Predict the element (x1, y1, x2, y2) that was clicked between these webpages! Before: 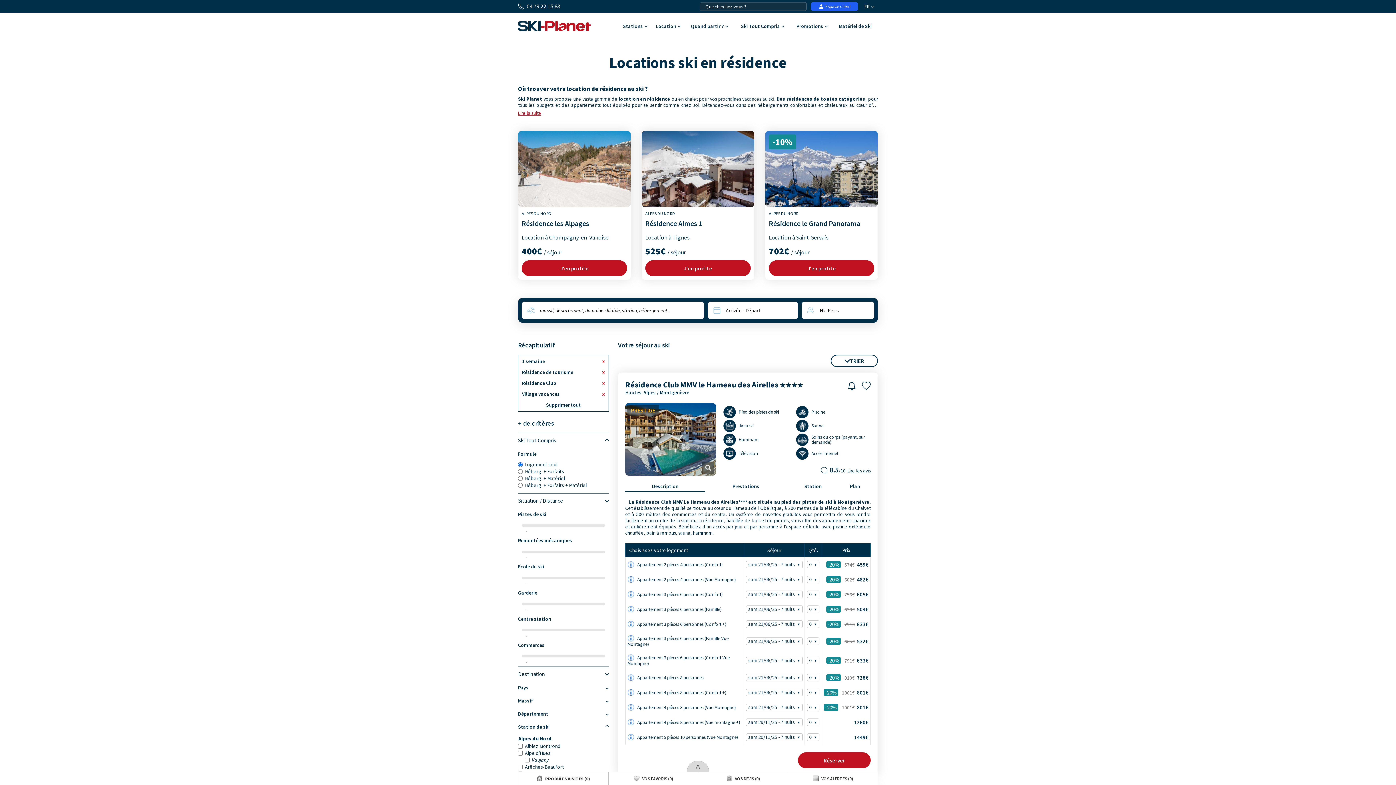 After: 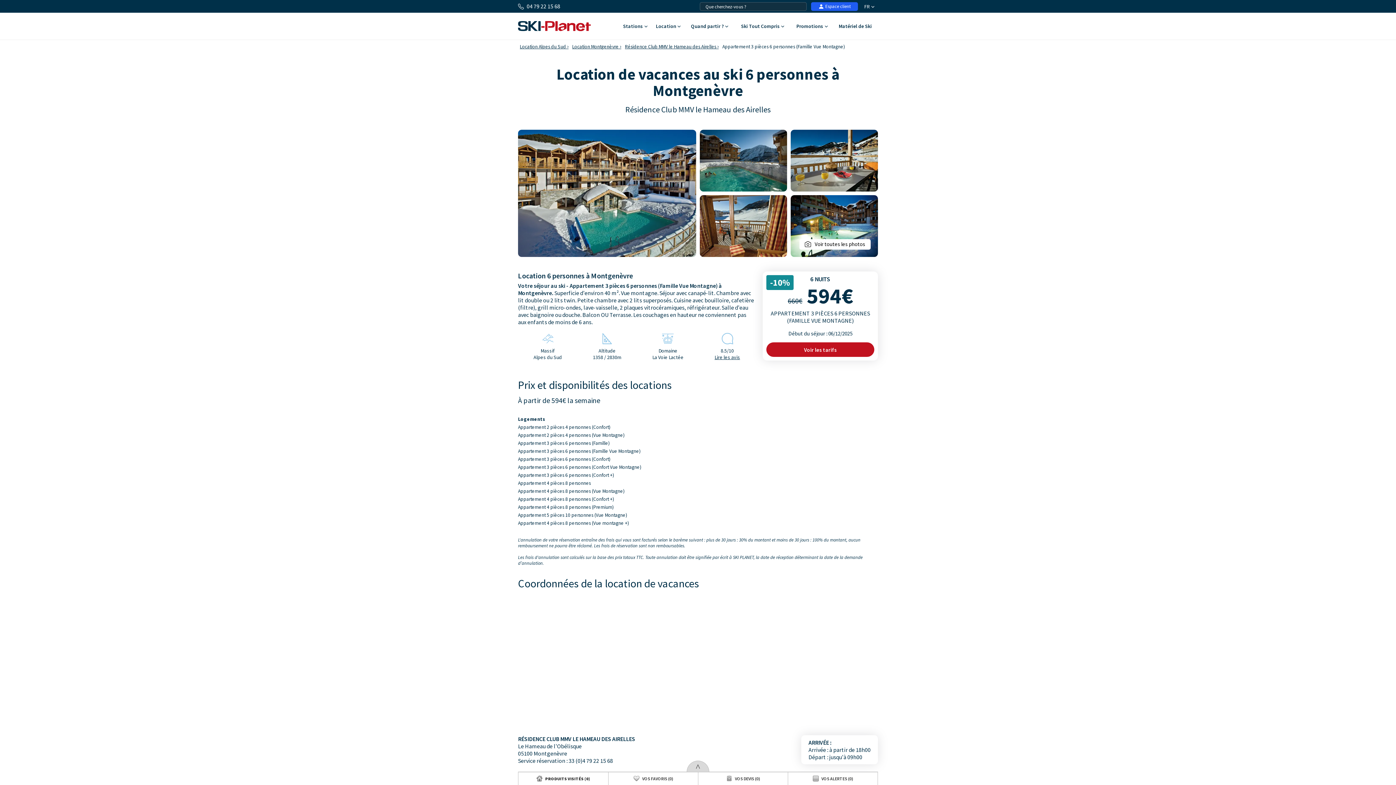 Action: label: Appartement 3 pièces 6 personnes (Famille Vue Montagne) bbox: (627, 633, 728, 649)